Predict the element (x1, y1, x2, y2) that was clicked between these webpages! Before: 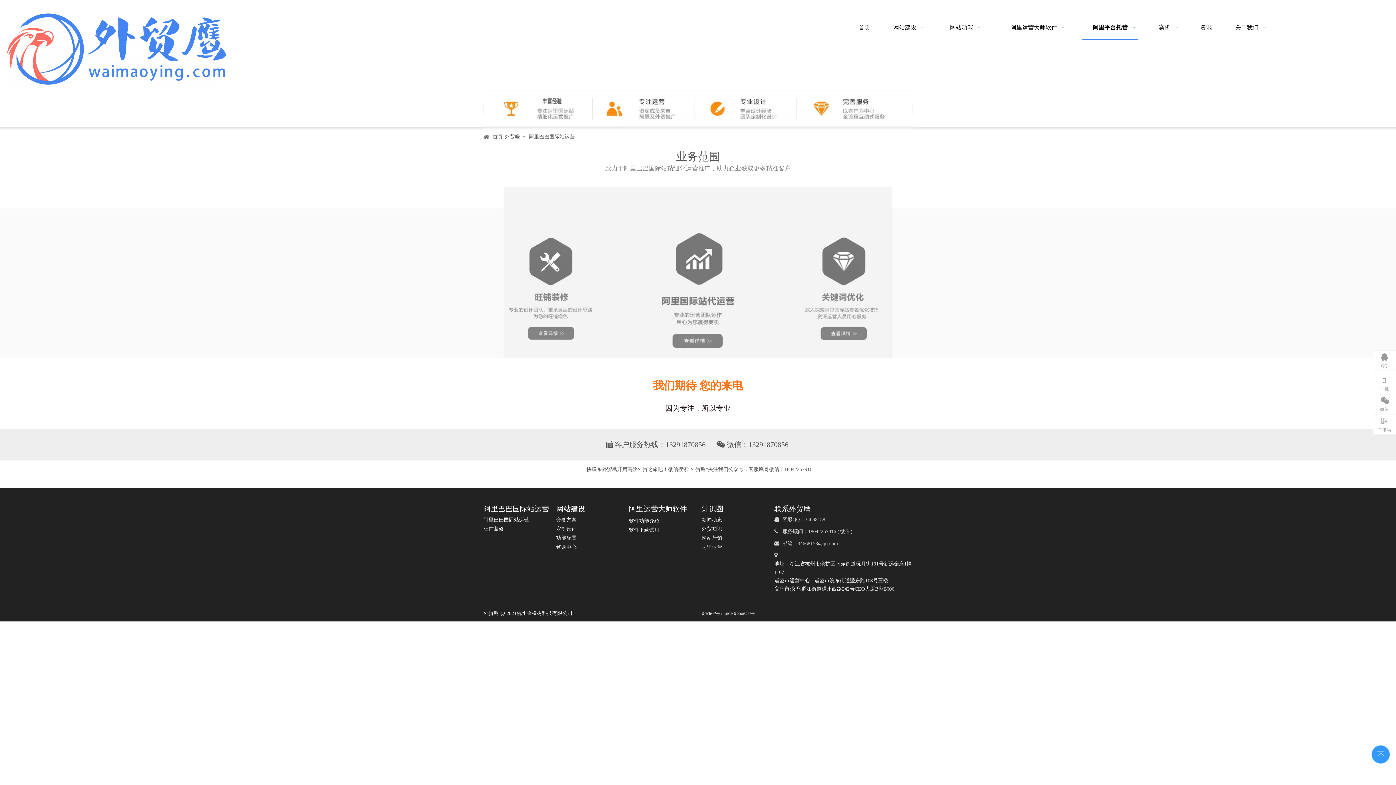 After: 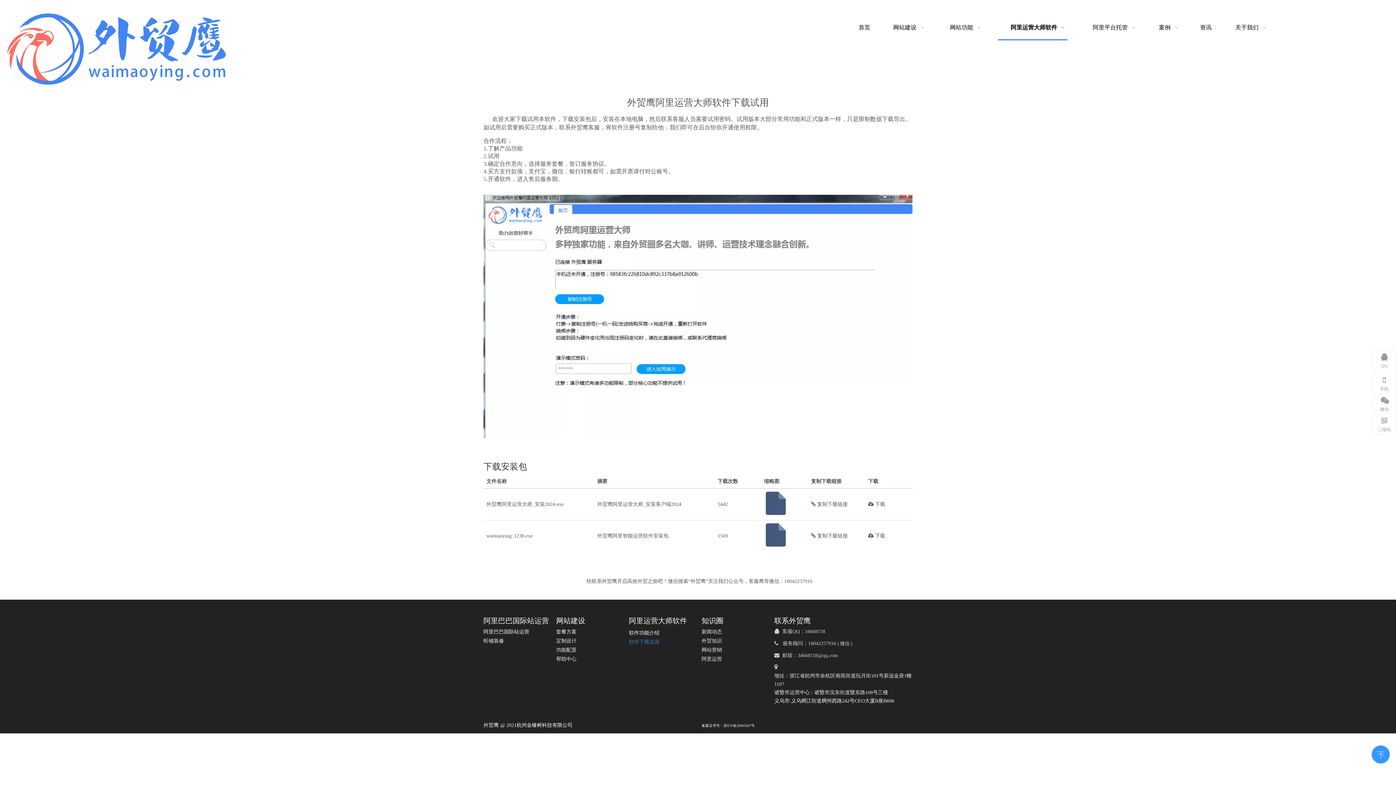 Action: label: 软件下载试用 bbox: (629, 527, 659, 532)